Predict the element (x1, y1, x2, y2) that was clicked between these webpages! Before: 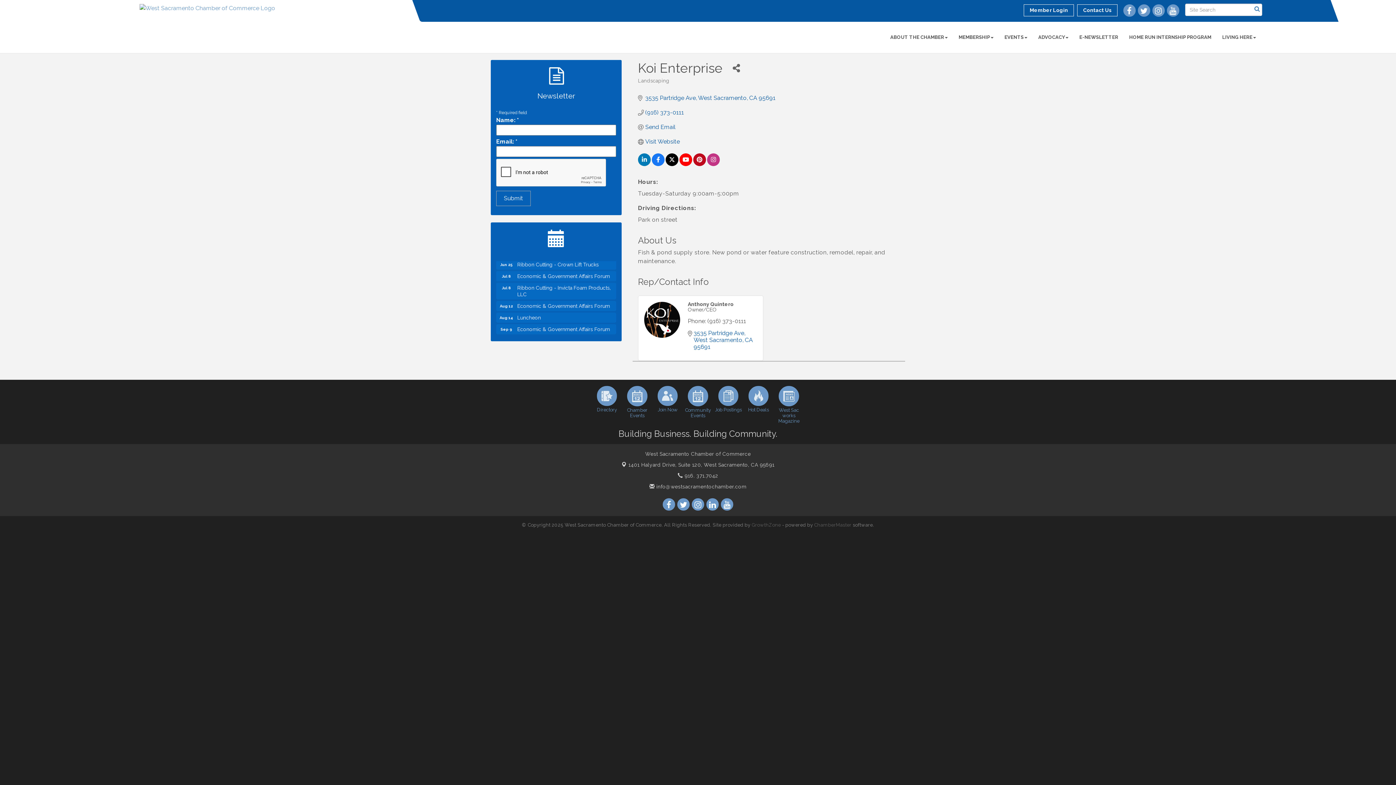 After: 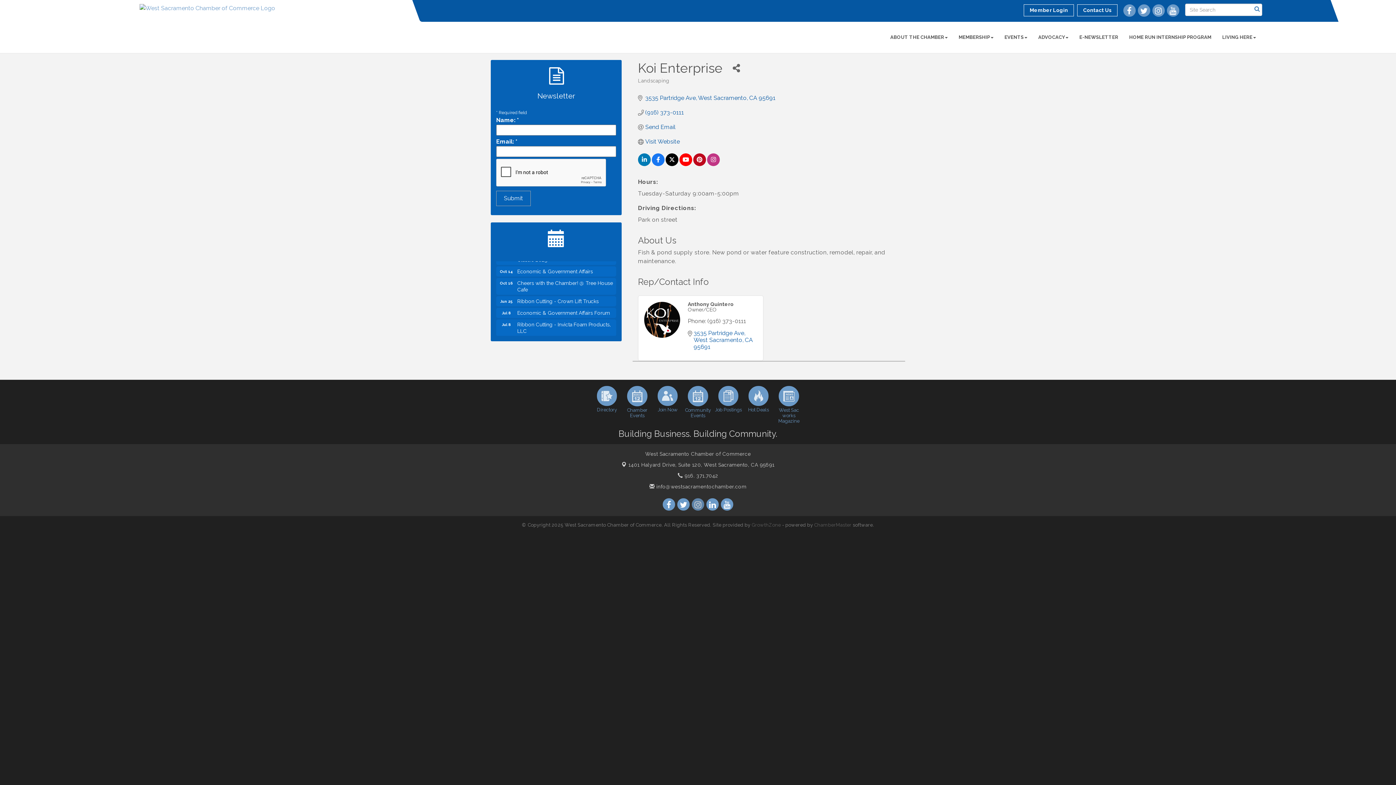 Action: bbox: (691, 498, 704, 510)